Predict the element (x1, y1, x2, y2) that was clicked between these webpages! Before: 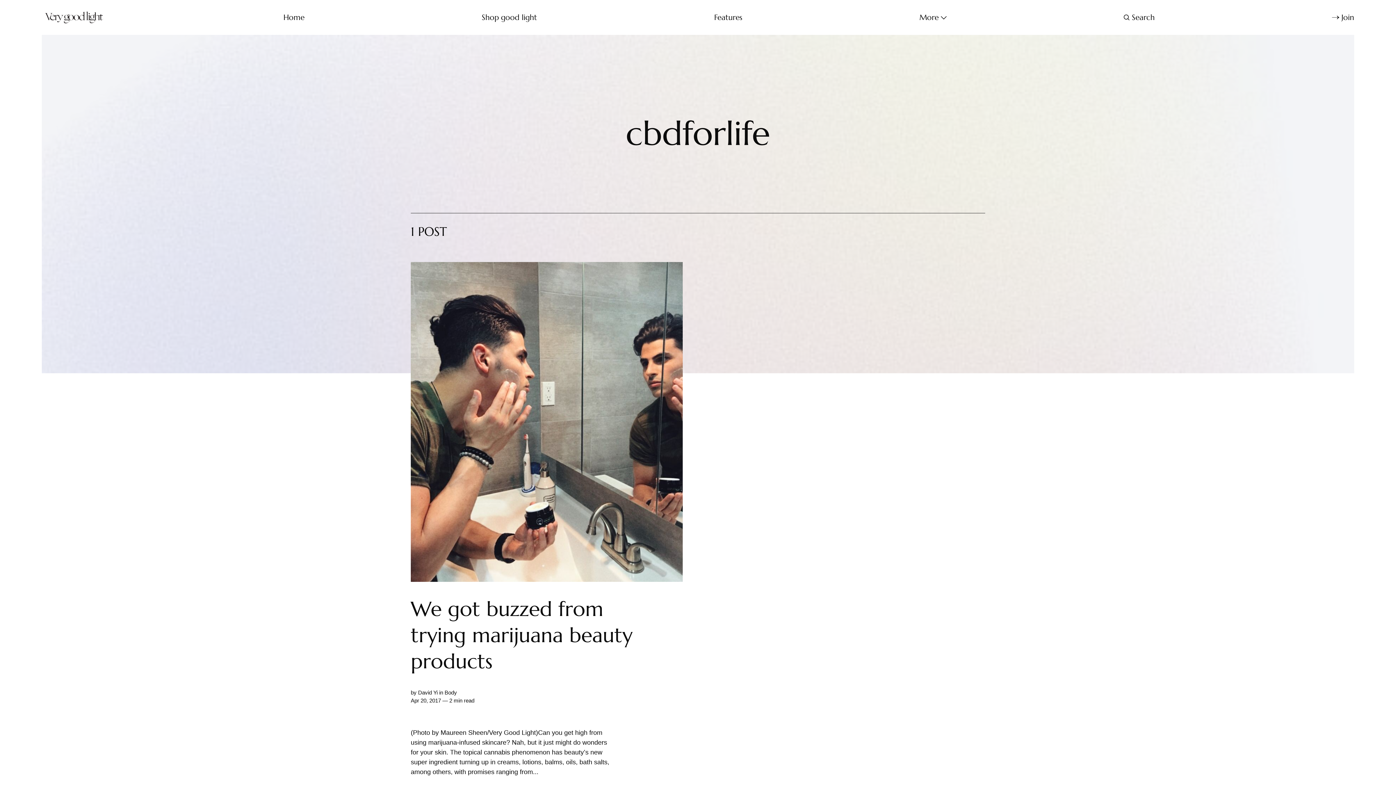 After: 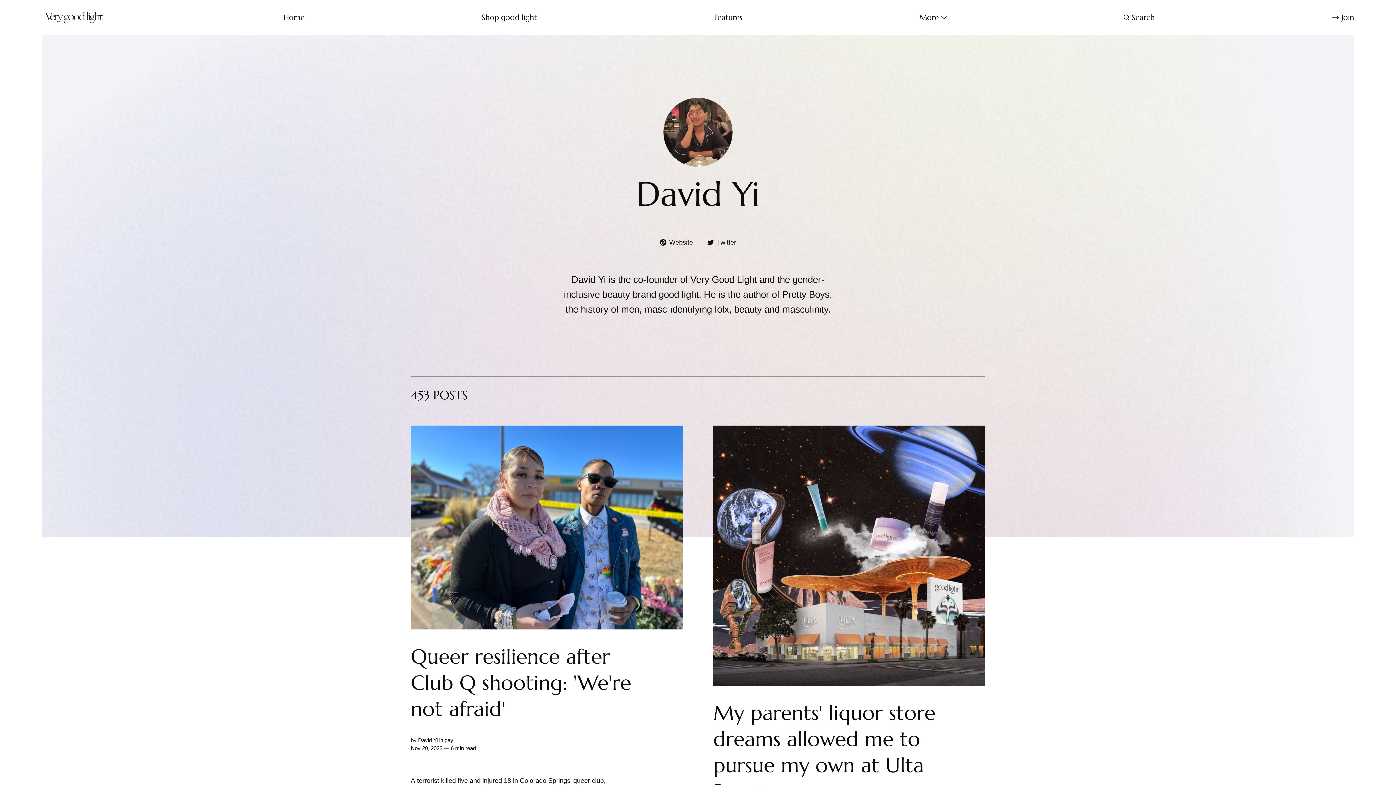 Action: label: David Yi bbox: (418, 689, 437, 695)